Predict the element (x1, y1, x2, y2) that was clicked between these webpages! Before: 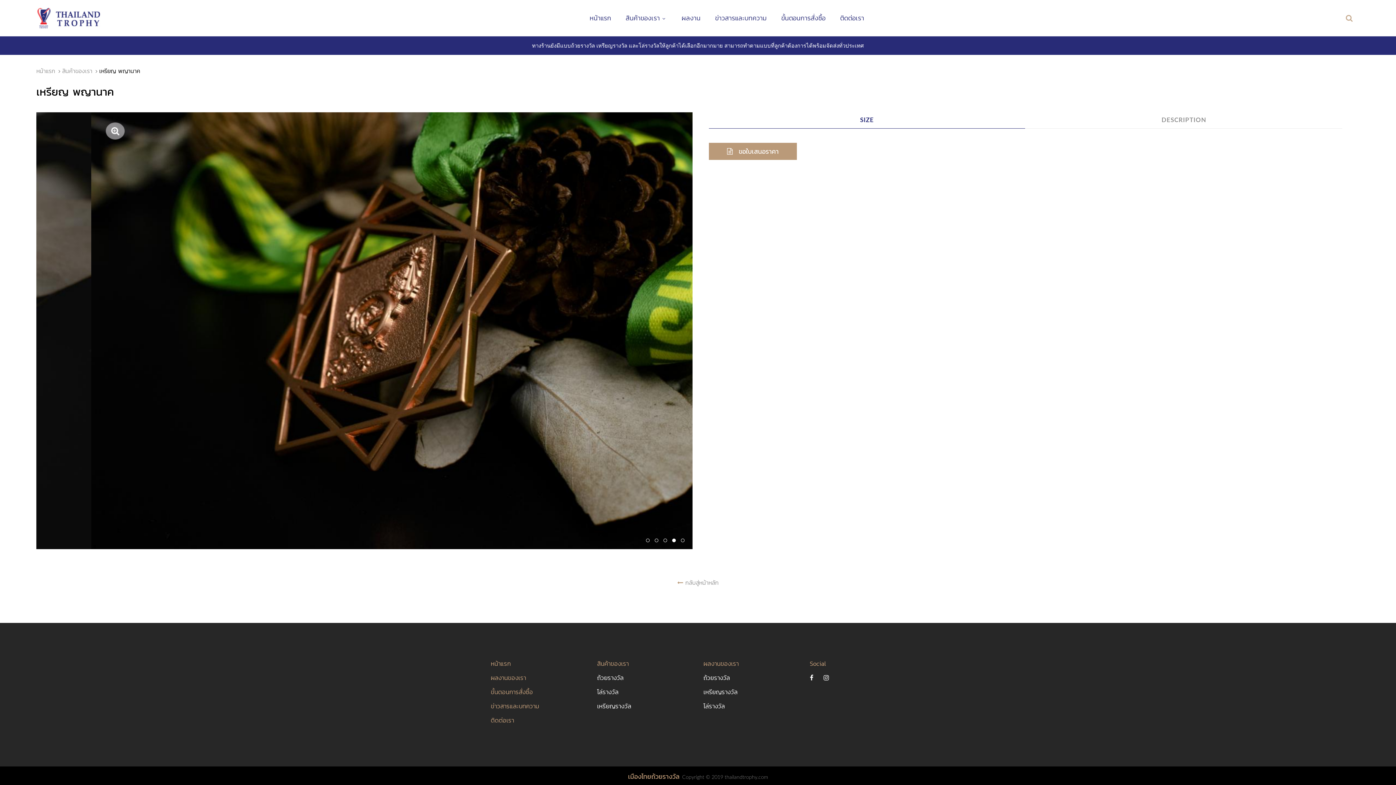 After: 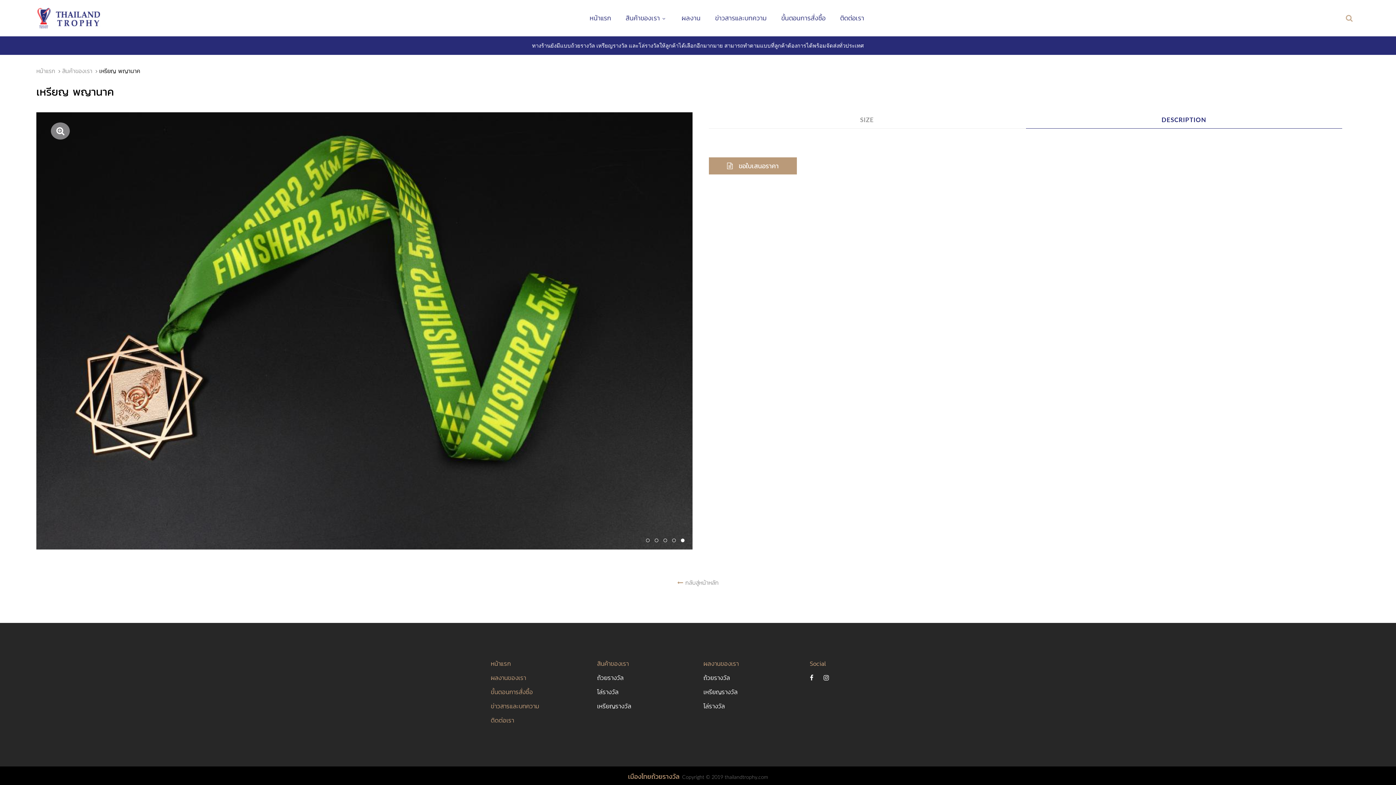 Action: bbox: (1026, 112, 1342, 128) label: DESCRIPTION